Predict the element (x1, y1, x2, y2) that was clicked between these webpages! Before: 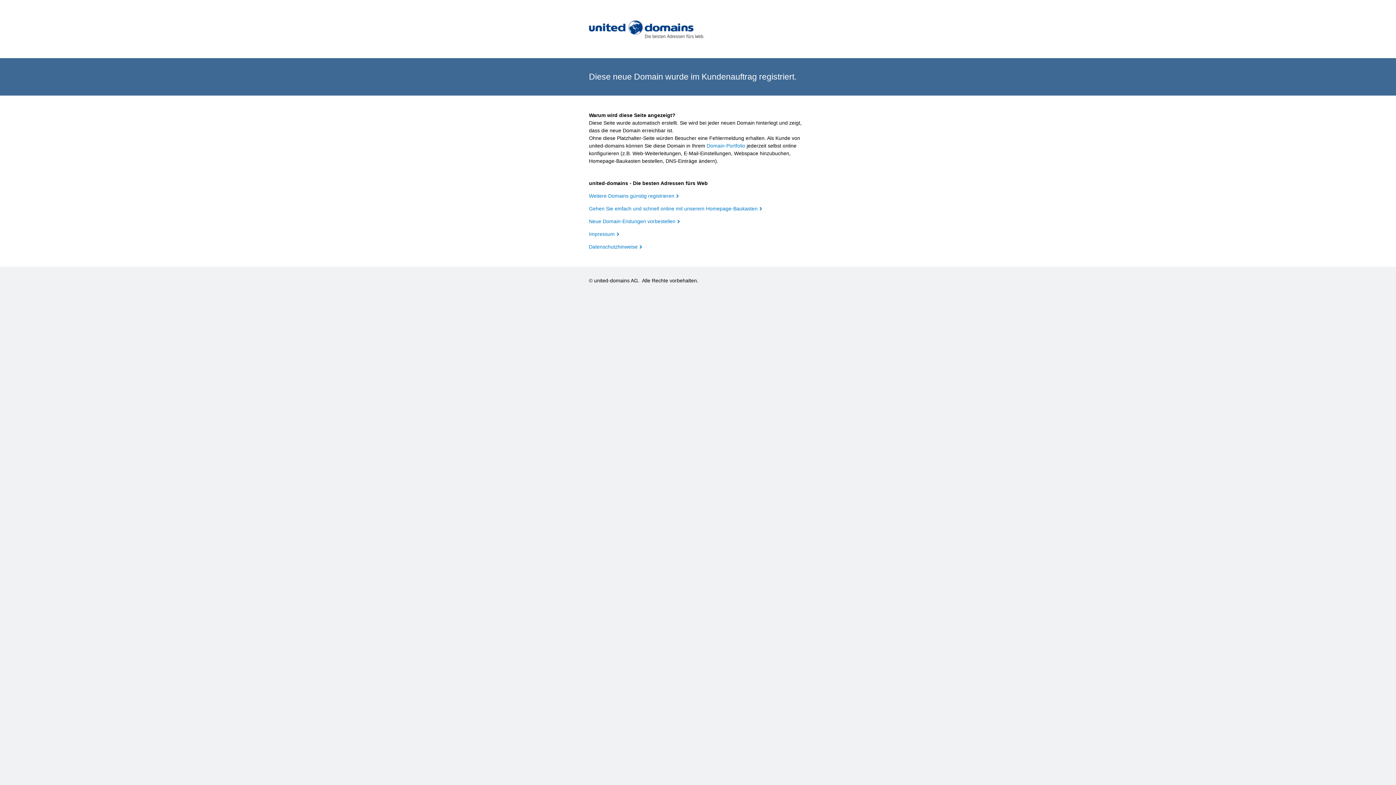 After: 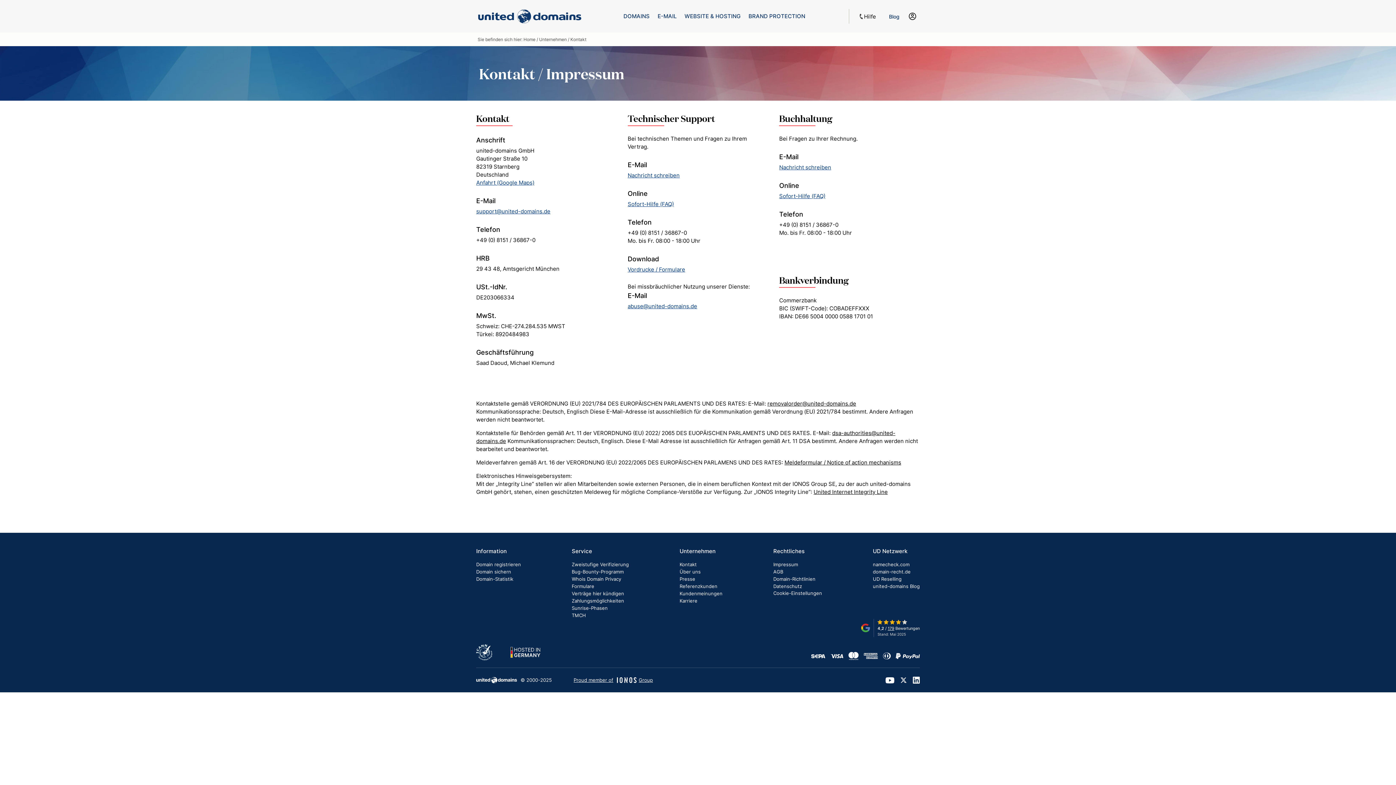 Action: bbox: (589, 231, 619, 237) label: Impressum